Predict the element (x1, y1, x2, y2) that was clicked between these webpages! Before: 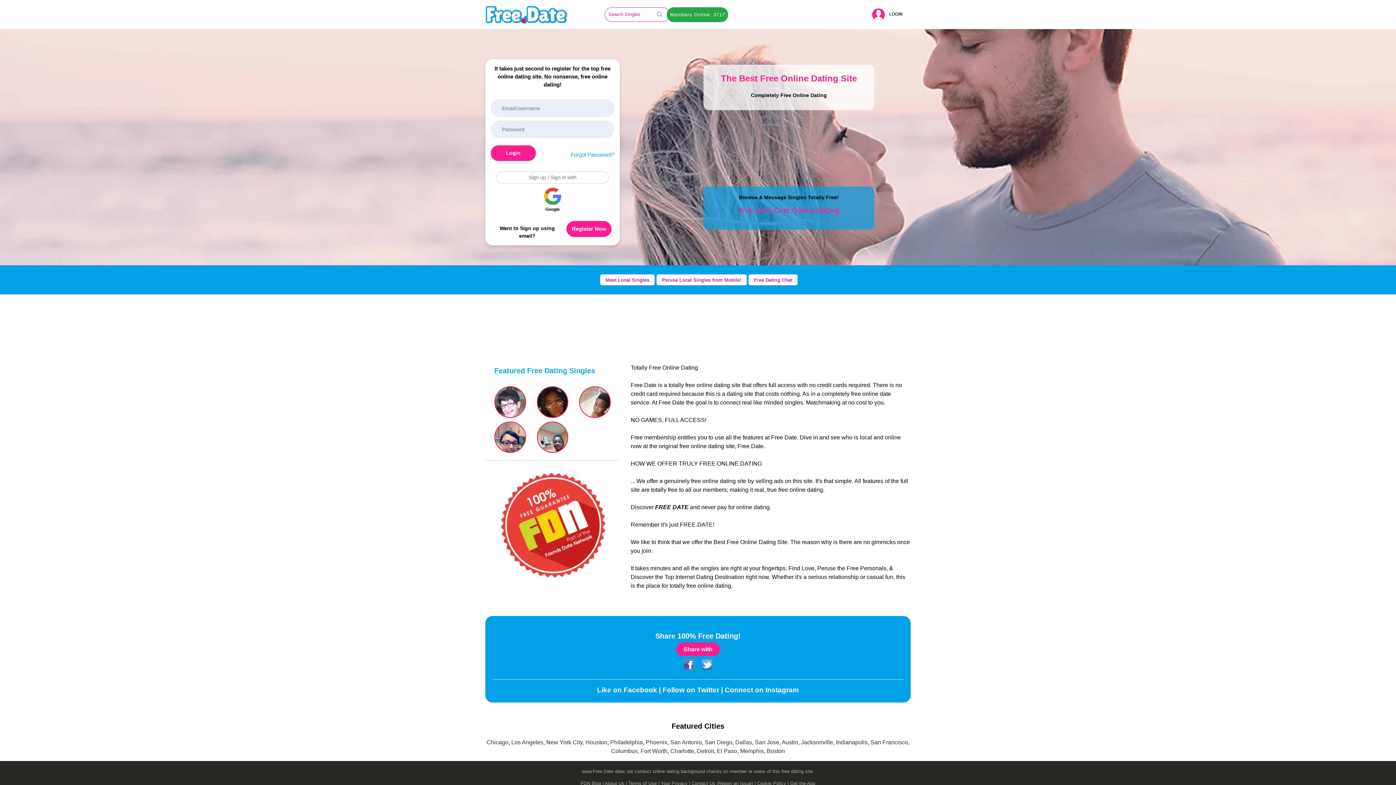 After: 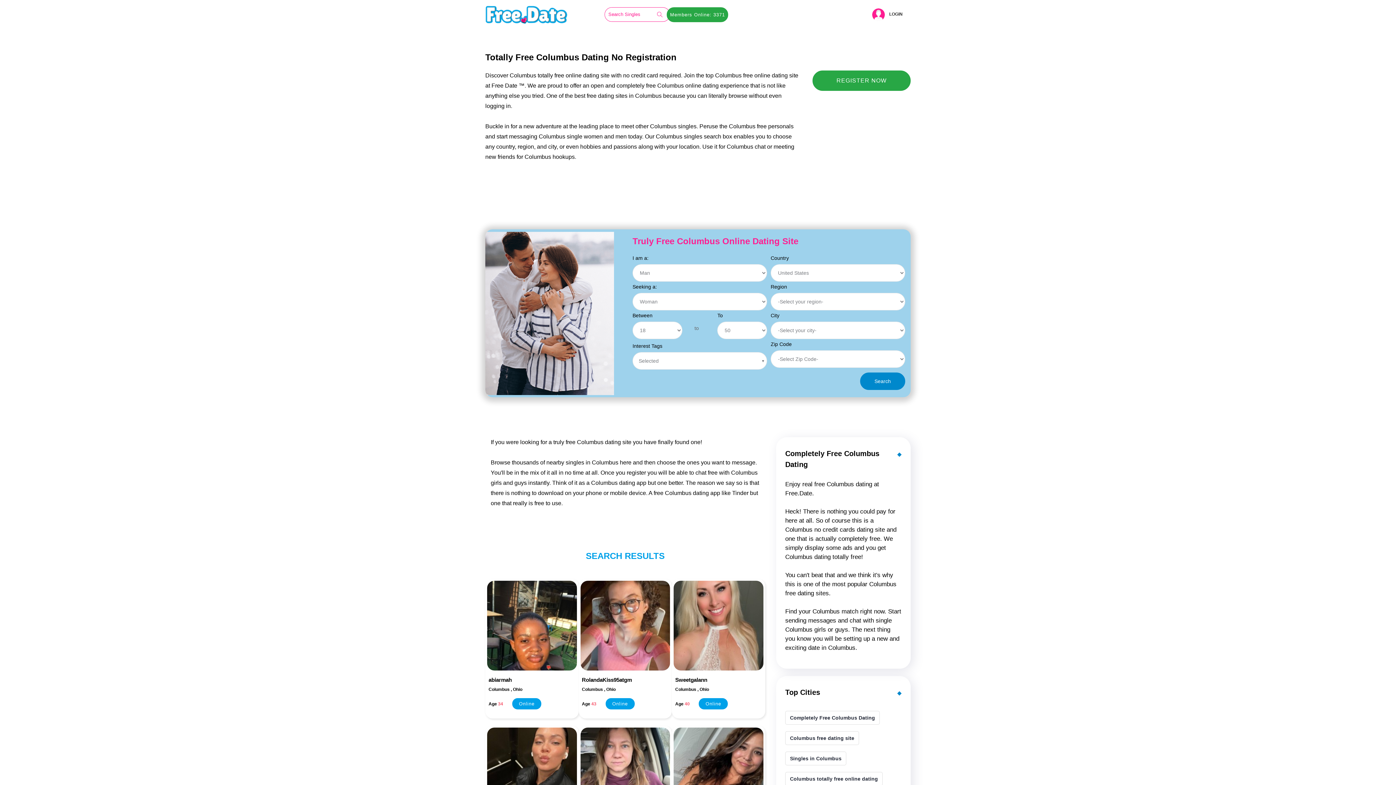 Action: label: Columbus bbox: (611, 748, 637, 754)